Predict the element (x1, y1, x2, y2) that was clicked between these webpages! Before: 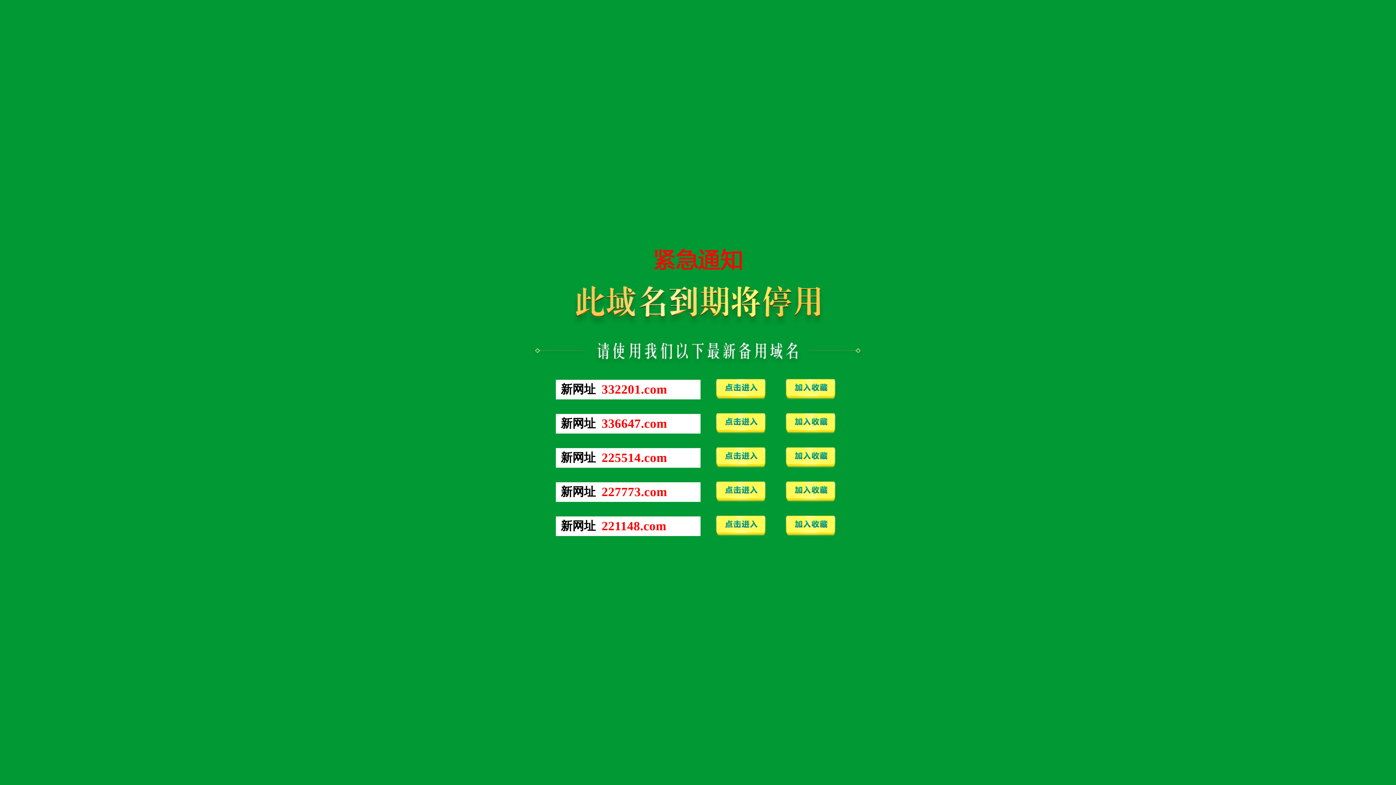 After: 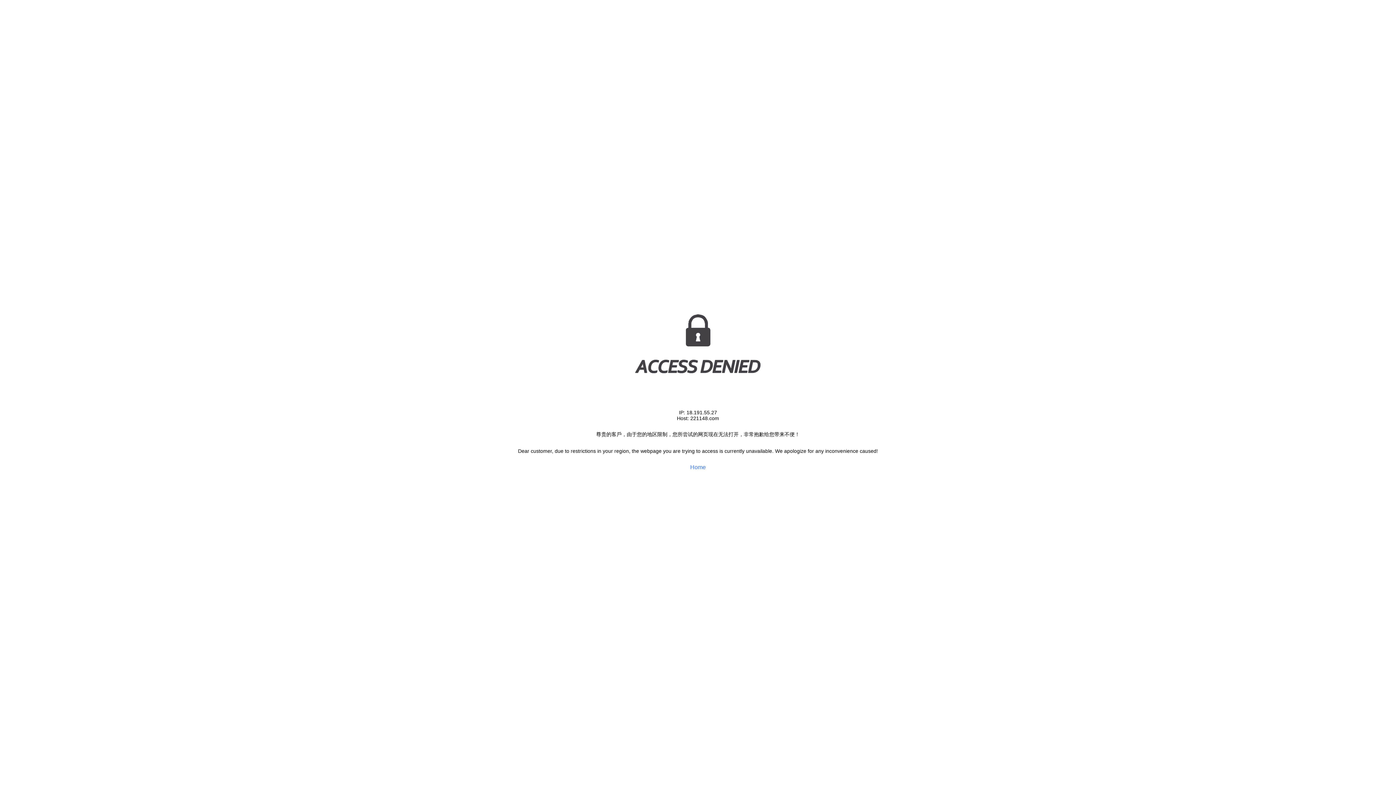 Action: bbox: (601, 525, 666, 531) label: 221148.com